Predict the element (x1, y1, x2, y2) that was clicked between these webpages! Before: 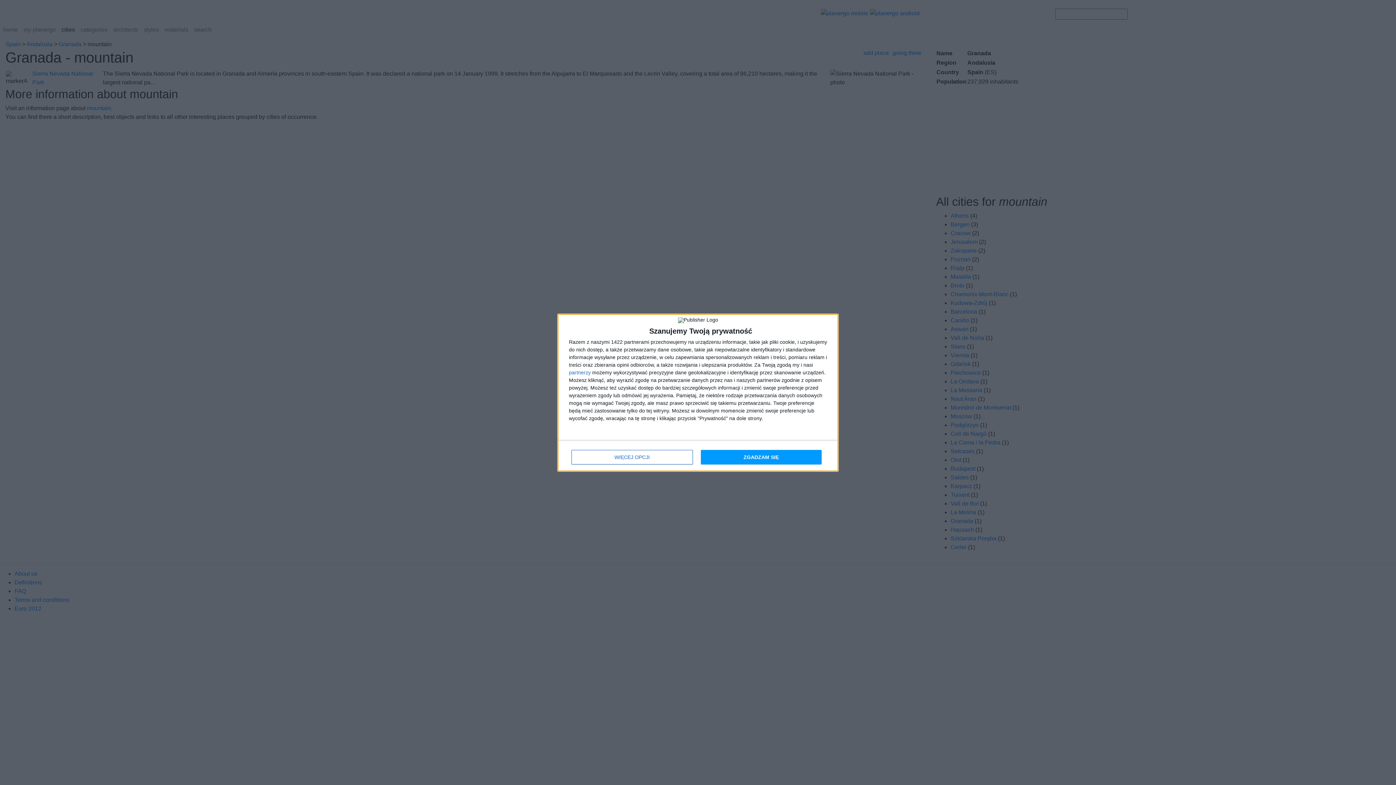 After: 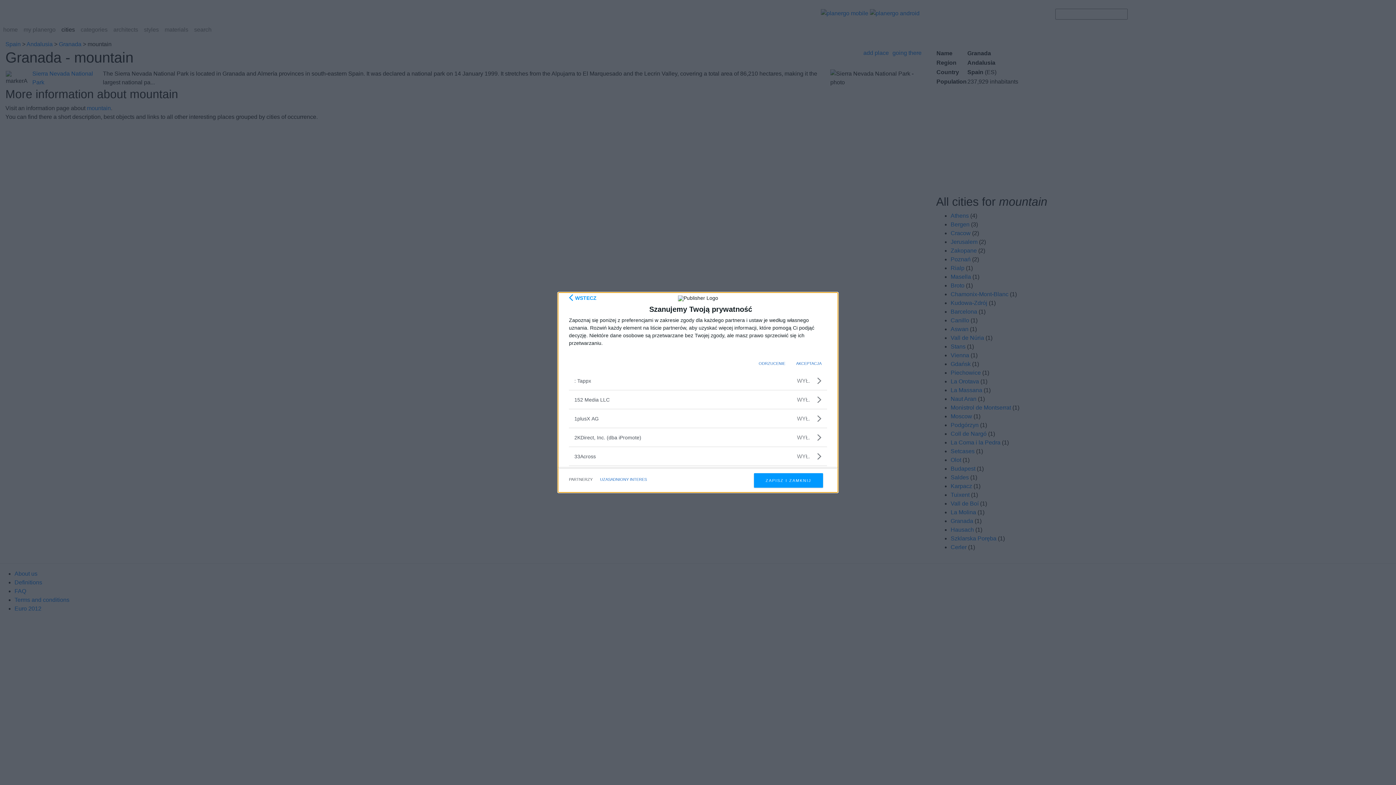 Action: label: partnerzy bbox: (569, 370, 590, 375)